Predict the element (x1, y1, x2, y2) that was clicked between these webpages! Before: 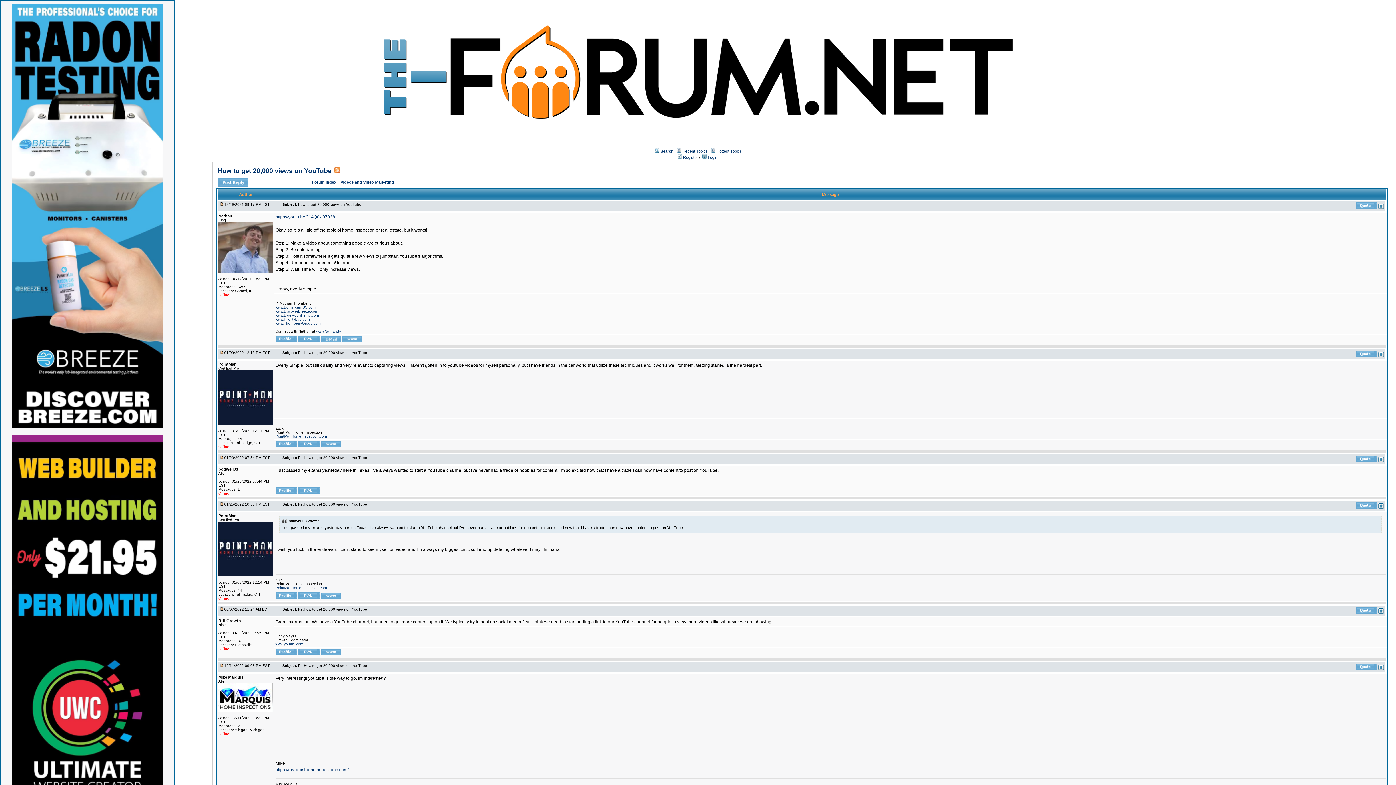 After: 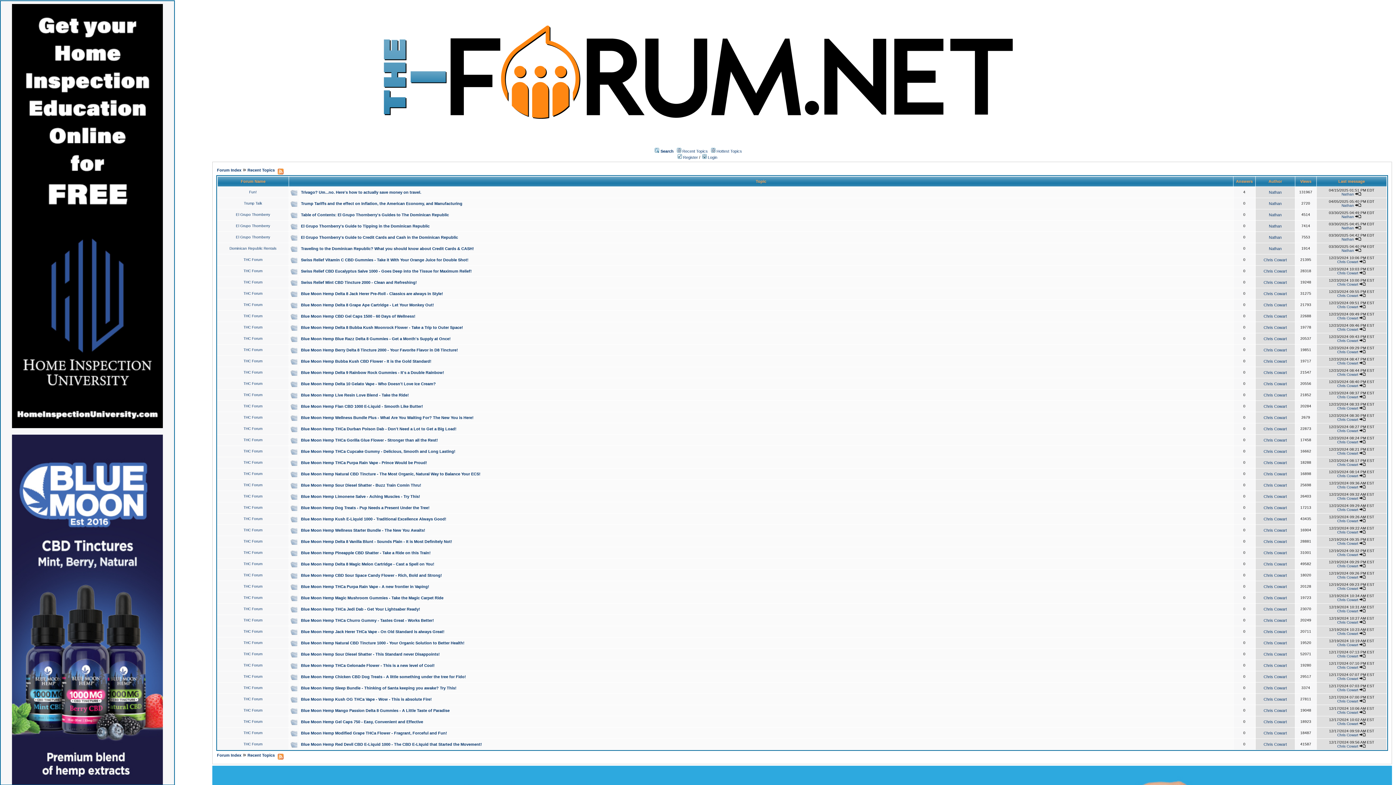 Action: label: Recent Topics bbox: (682, 148, 708, 153)